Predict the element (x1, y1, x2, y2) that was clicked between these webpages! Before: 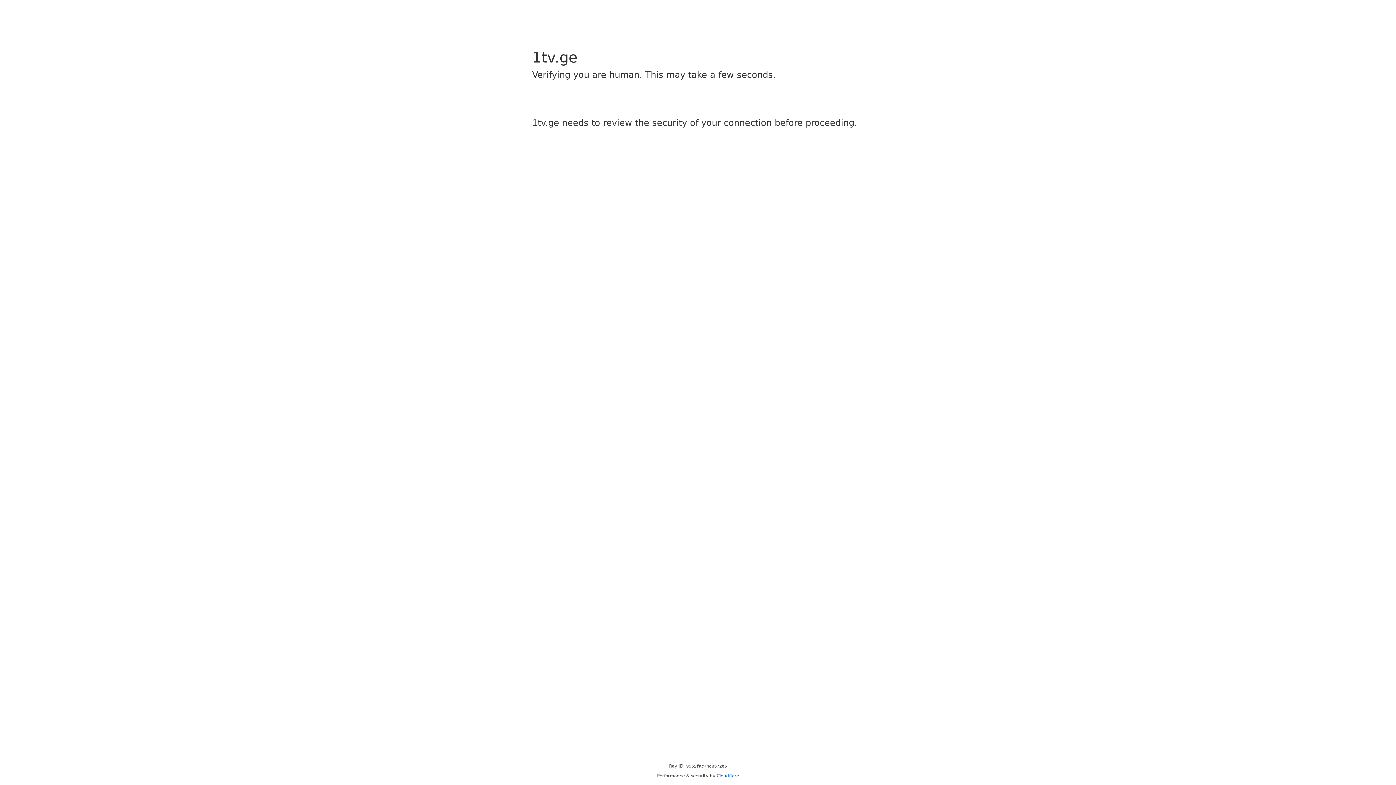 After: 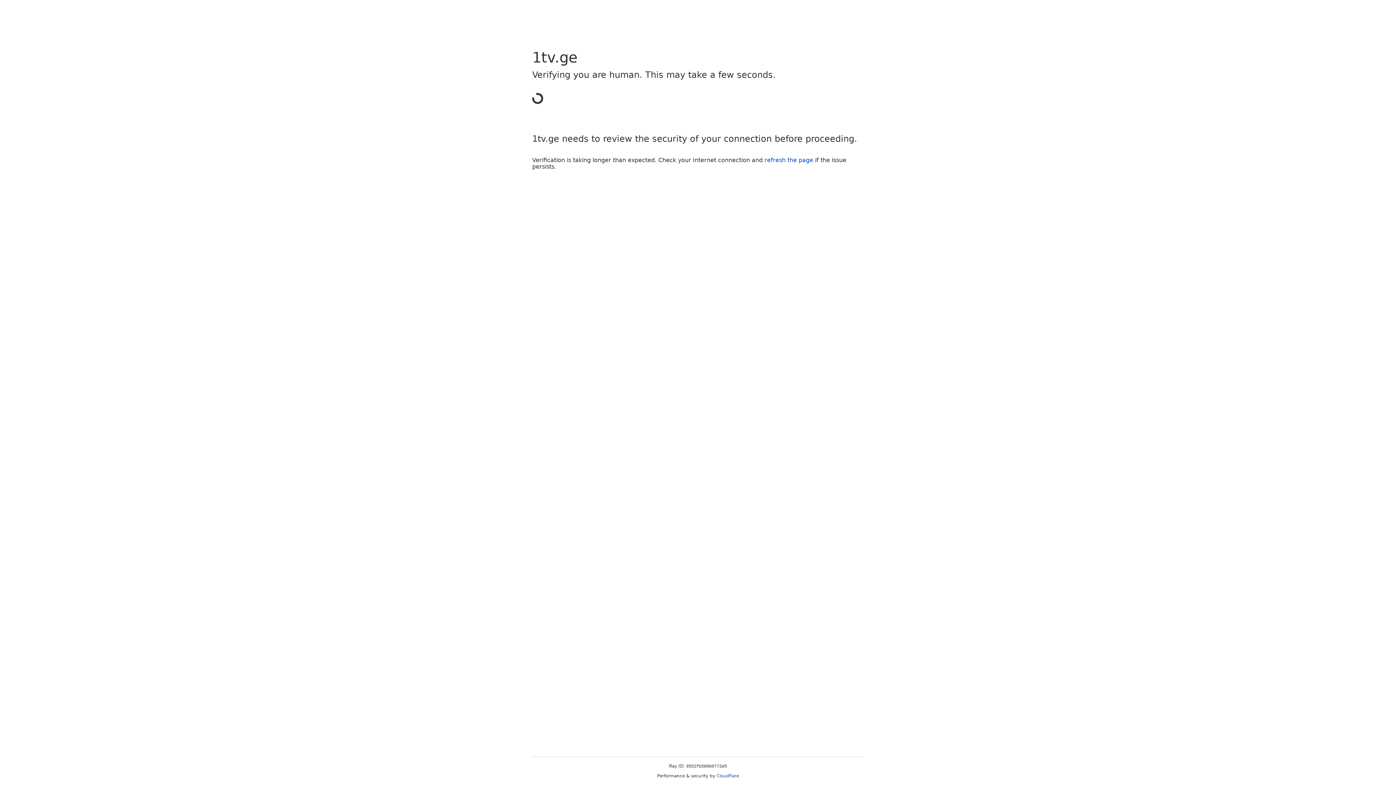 Action: bbox: (716, 773, 739, 778) label: Cloudflare